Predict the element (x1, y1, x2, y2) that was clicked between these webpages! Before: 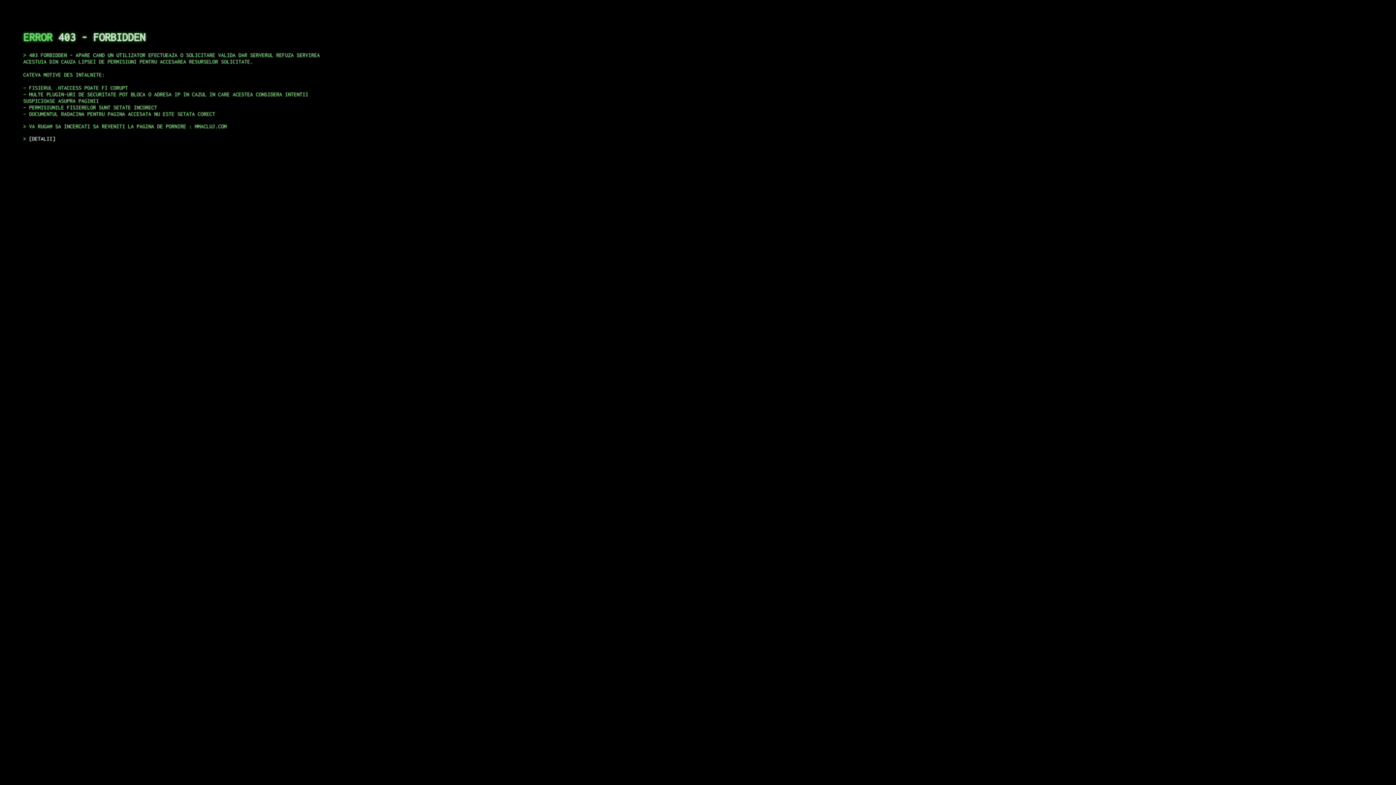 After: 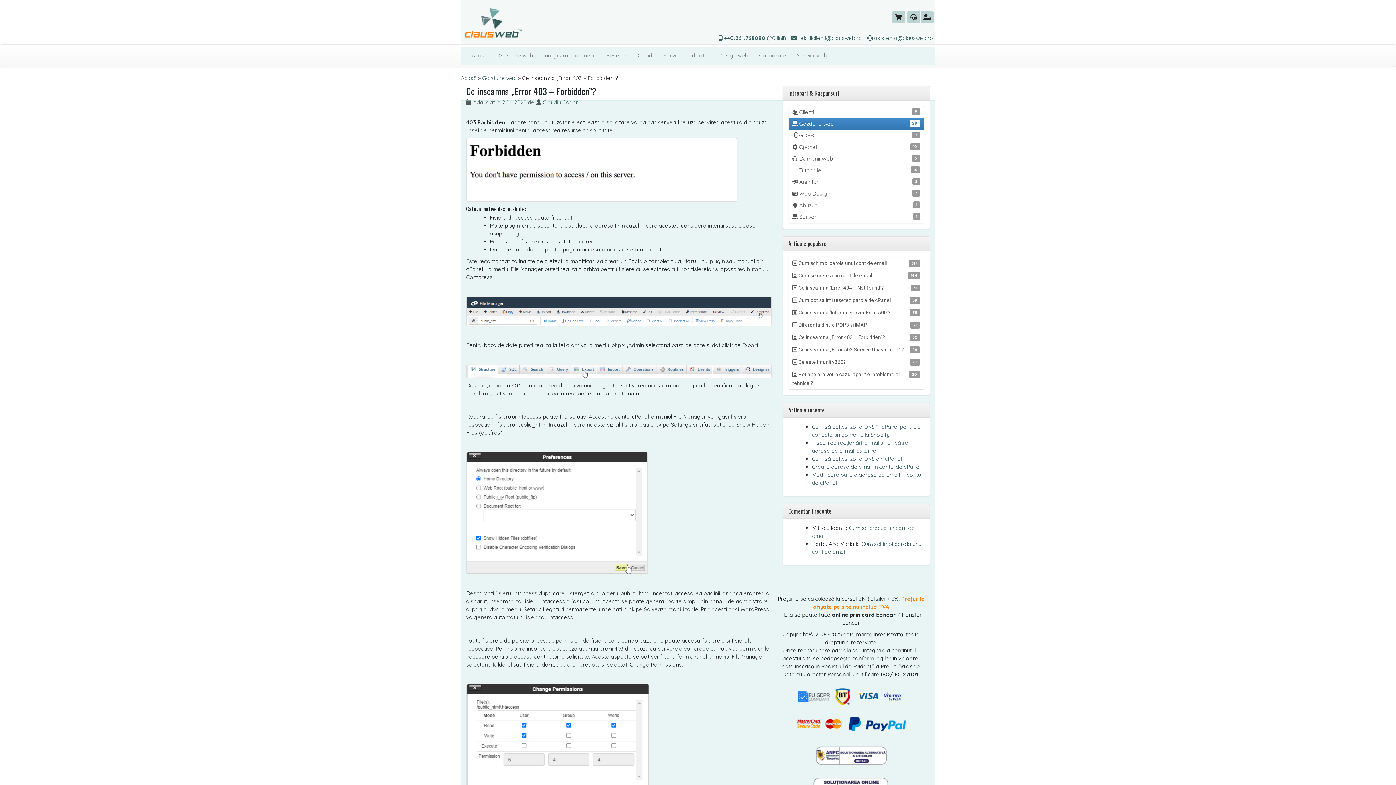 Action: label: DETALII bbox: (29, 135, 55, 141)